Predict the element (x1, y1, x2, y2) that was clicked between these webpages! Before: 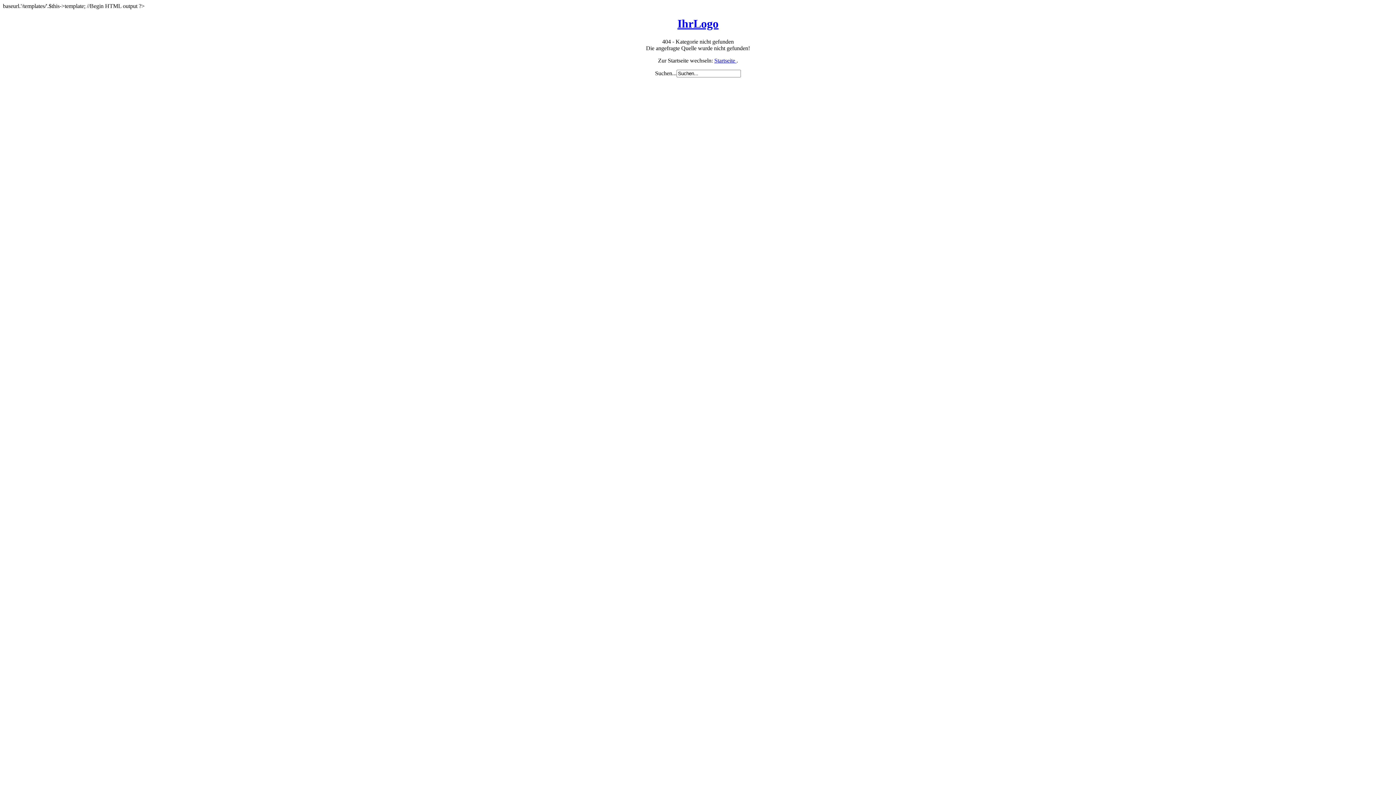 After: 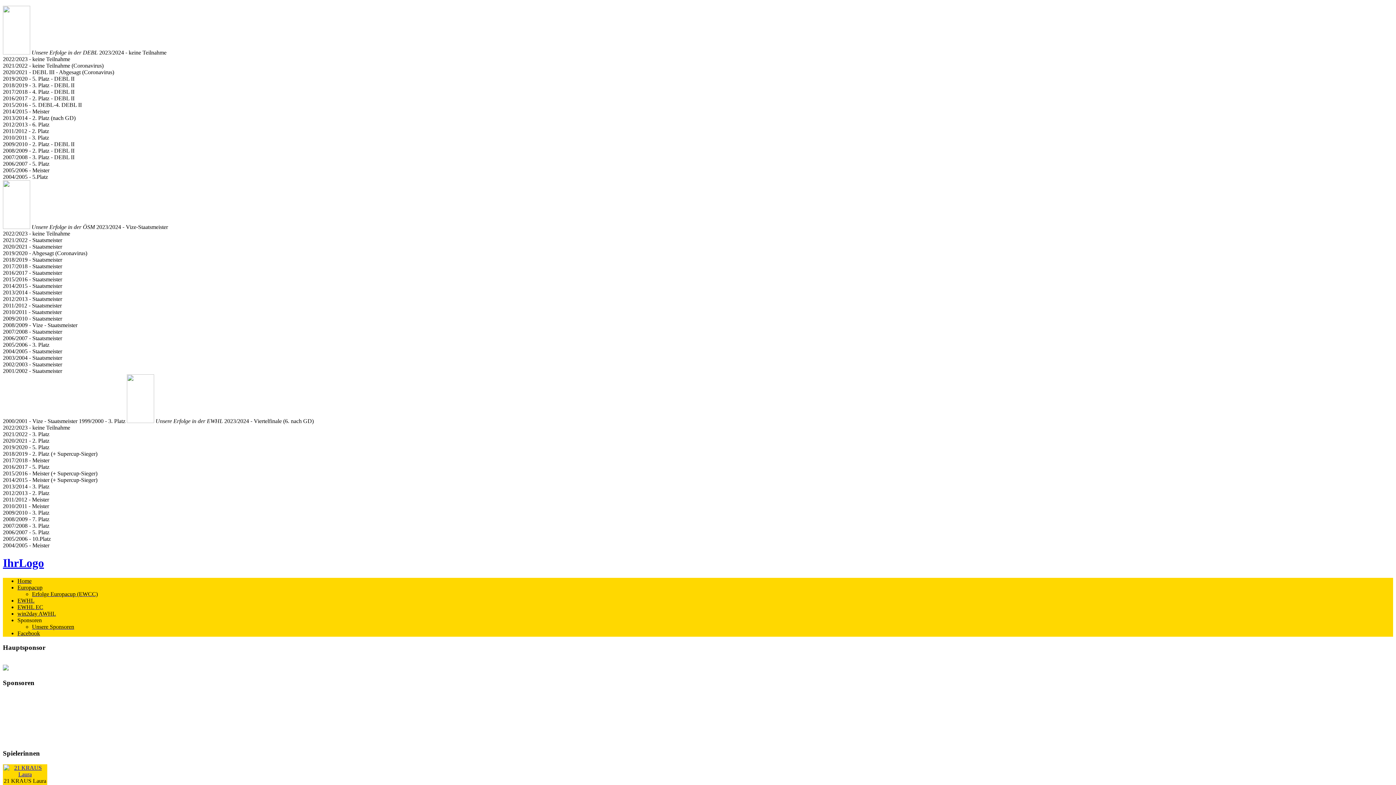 Action: label: IhrLogo bbox: (677, 17, 718, 30)